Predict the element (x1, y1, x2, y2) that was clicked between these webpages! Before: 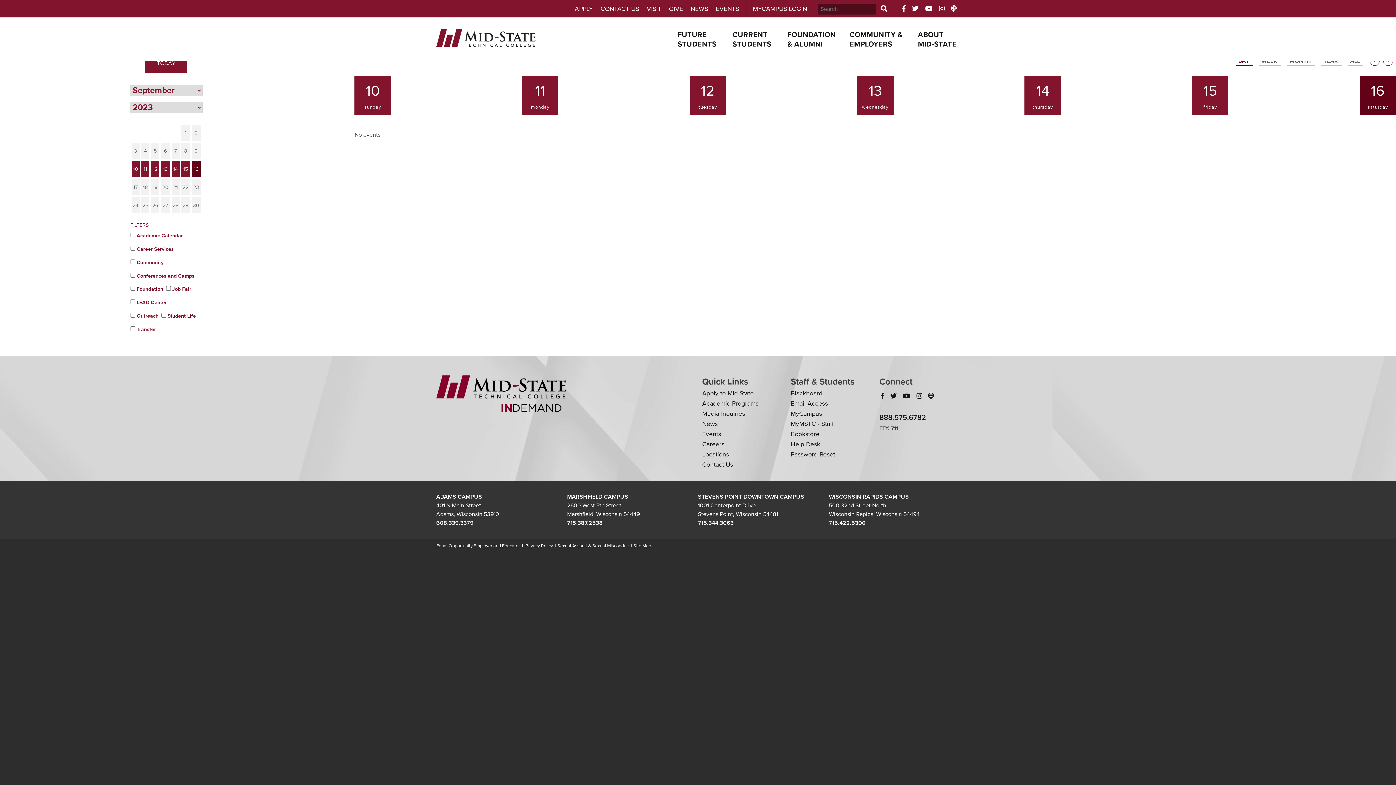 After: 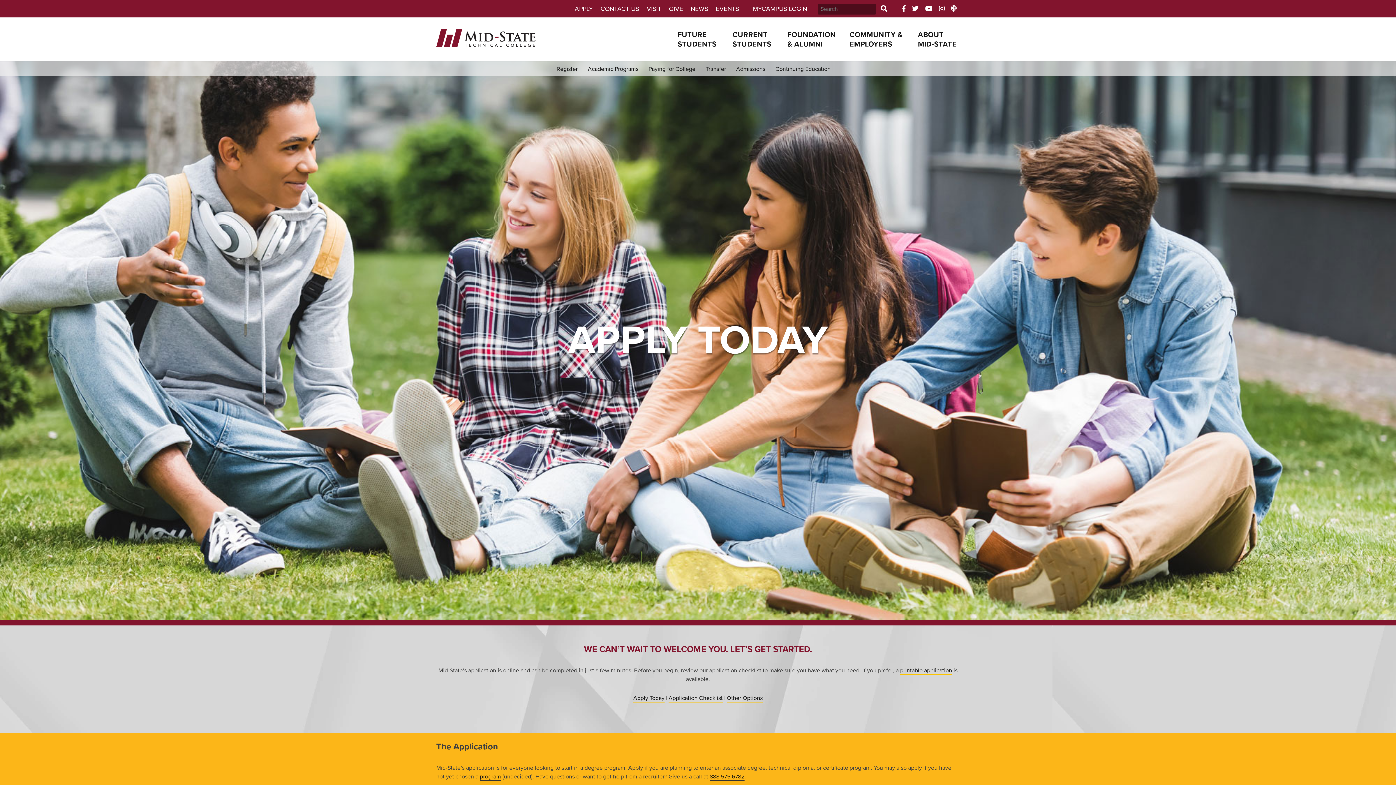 Action: bbox: (572, 4, 596, 12) label: APPLY